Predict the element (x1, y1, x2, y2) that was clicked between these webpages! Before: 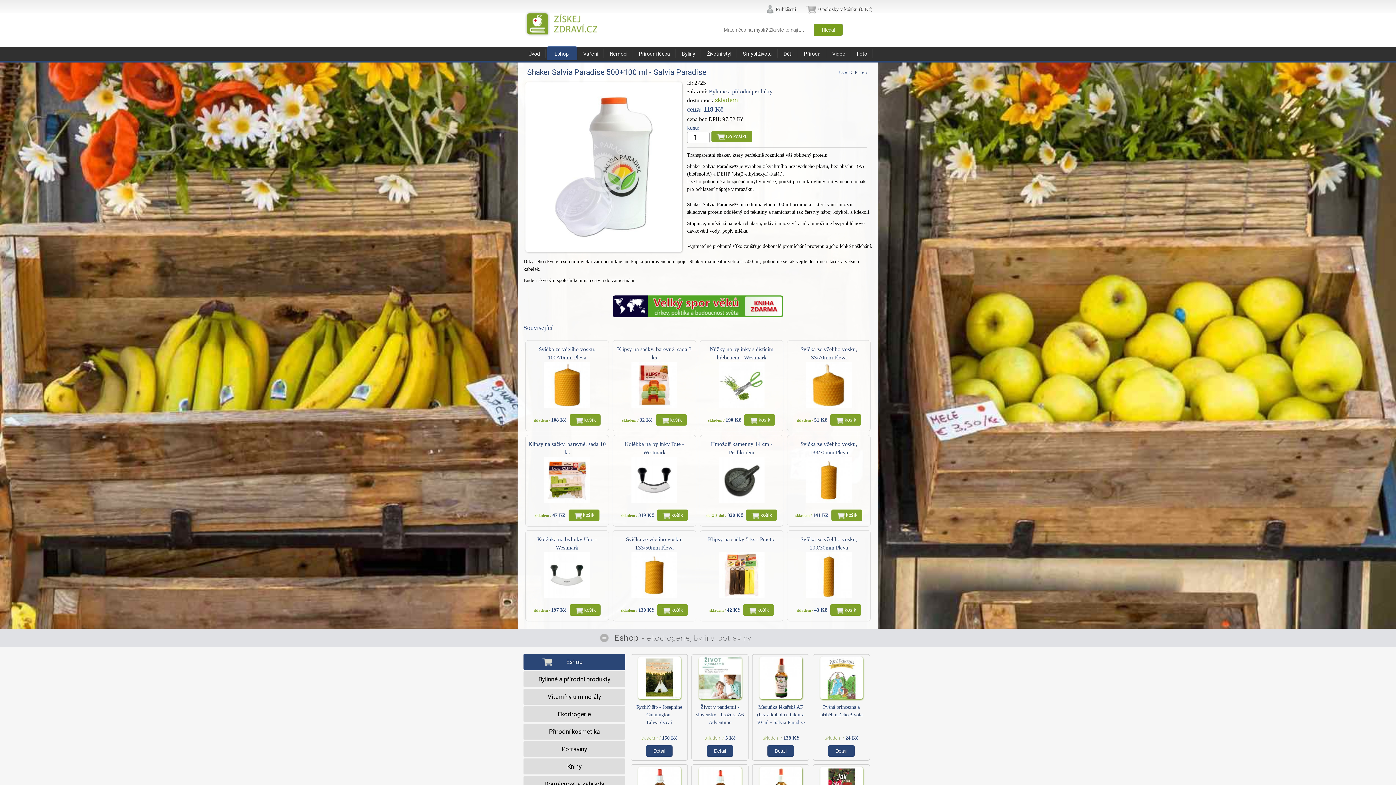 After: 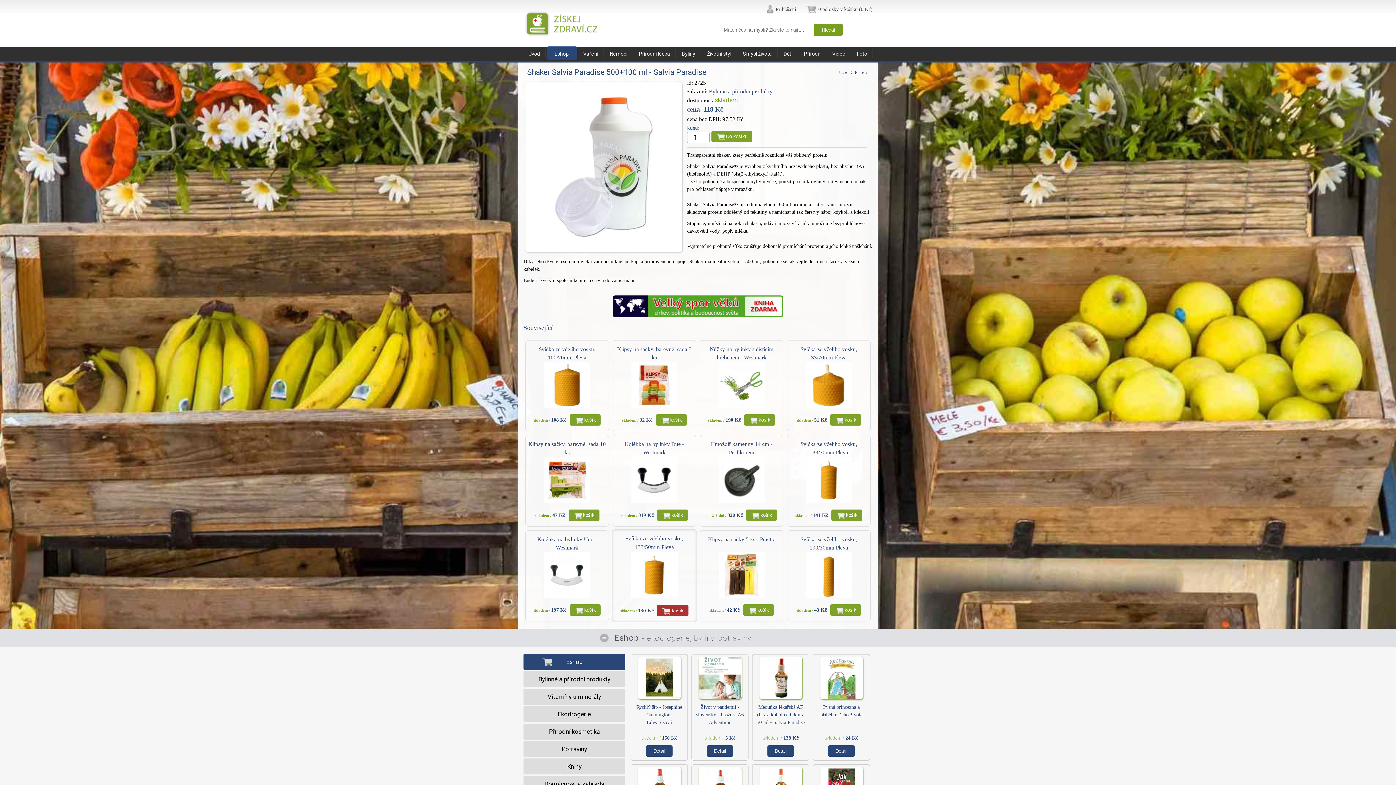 Action: bbox: (657, 604, 688, 616) label: košík